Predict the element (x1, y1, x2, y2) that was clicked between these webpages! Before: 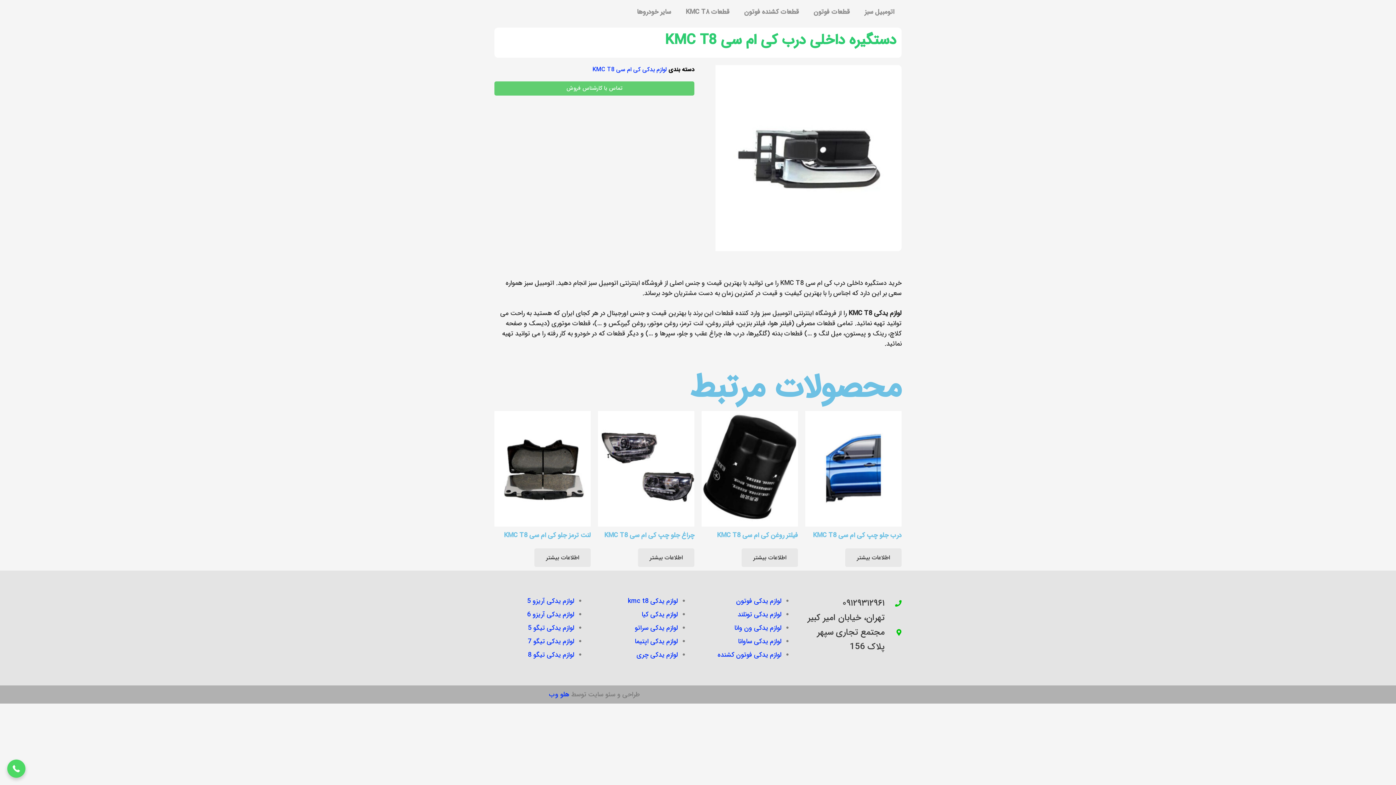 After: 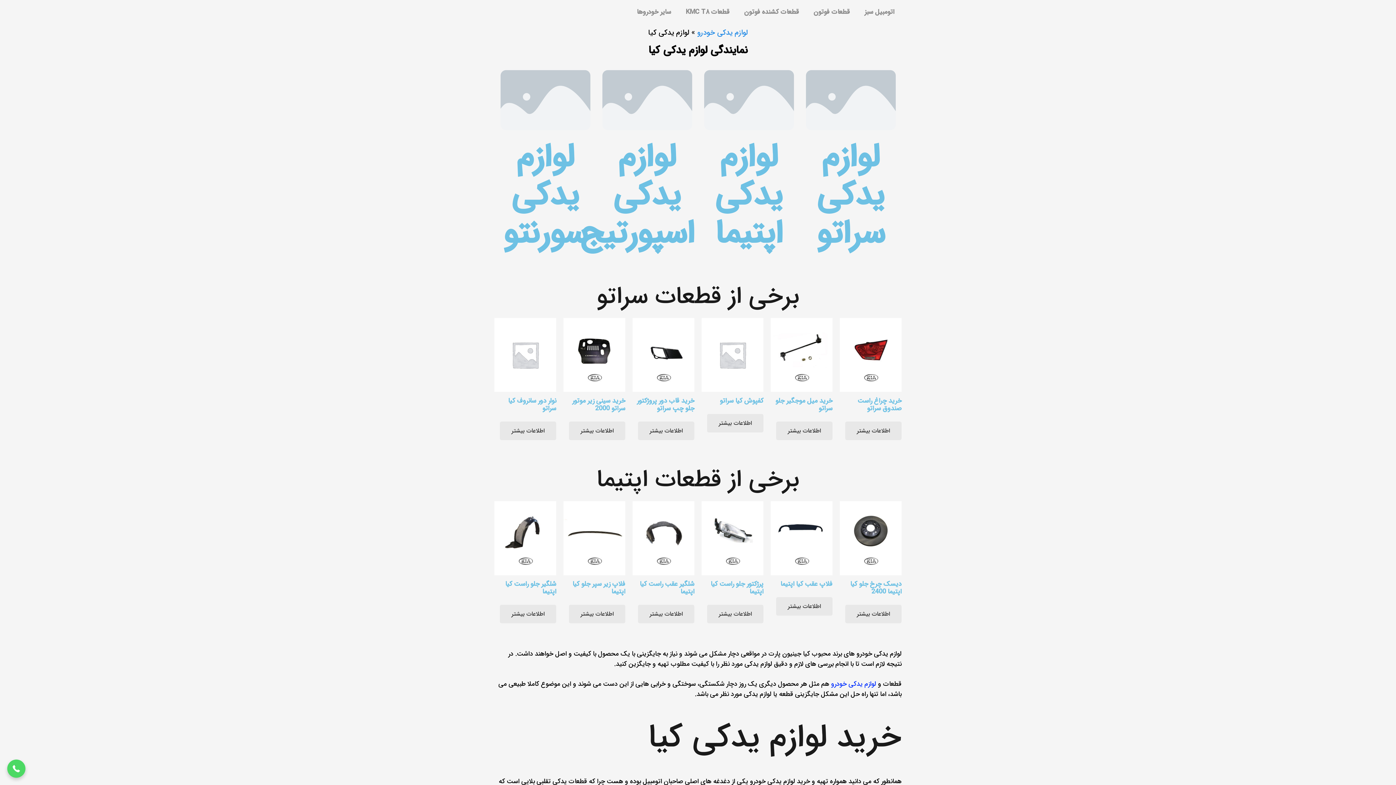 Action: bbox: (641, 609, 678, 620) label: لوازم یدکی کیا